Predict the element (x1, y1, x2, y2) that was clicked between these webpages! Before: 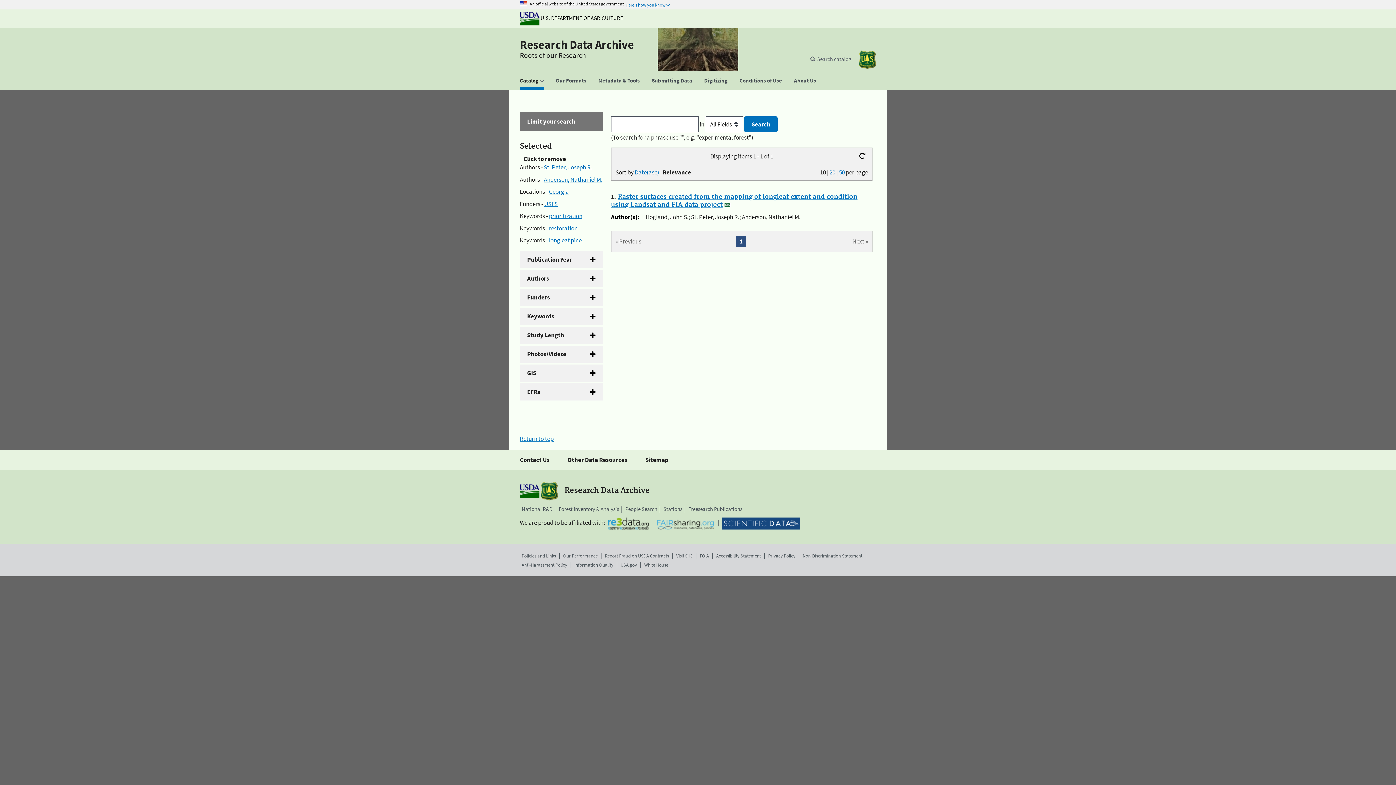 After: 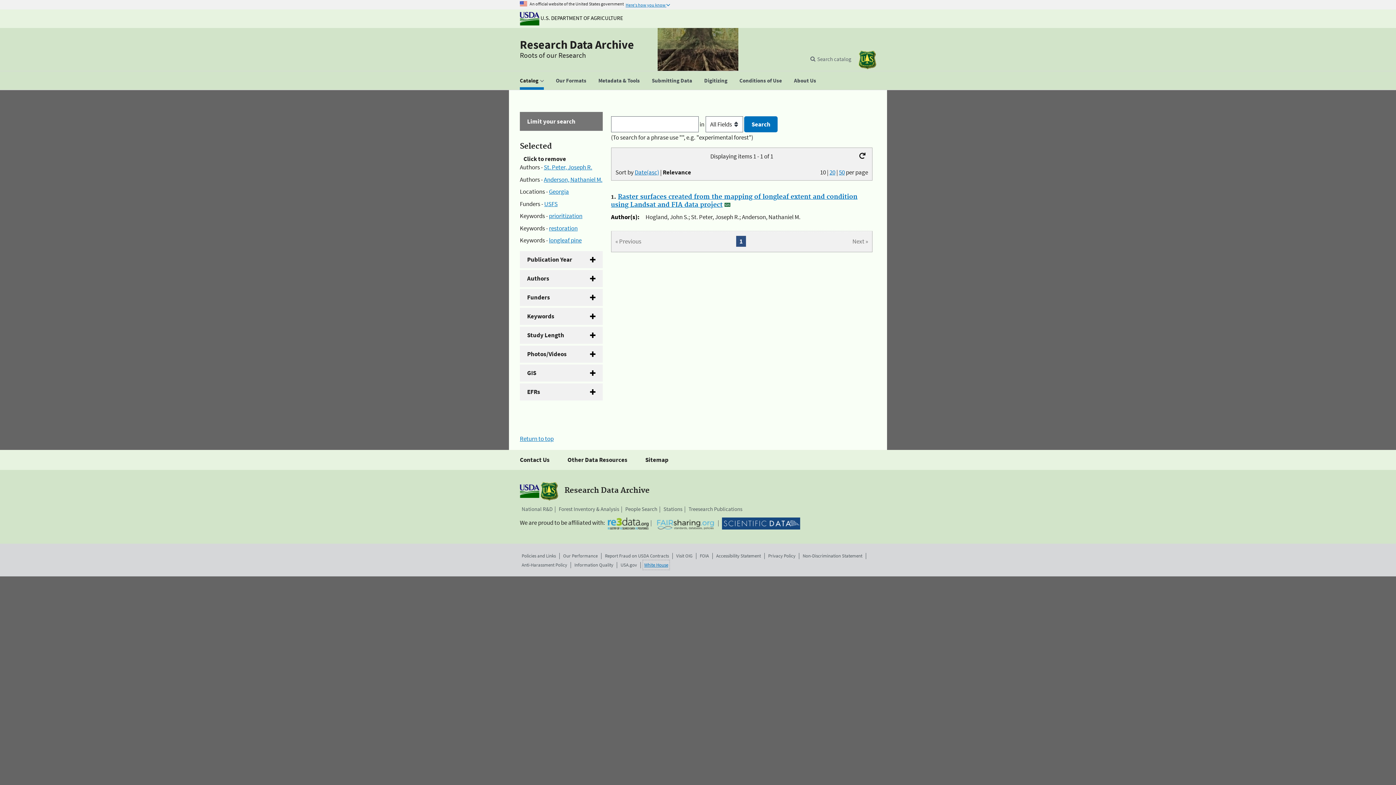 Action: bbox: (644, 561, 668, 568) label: White House